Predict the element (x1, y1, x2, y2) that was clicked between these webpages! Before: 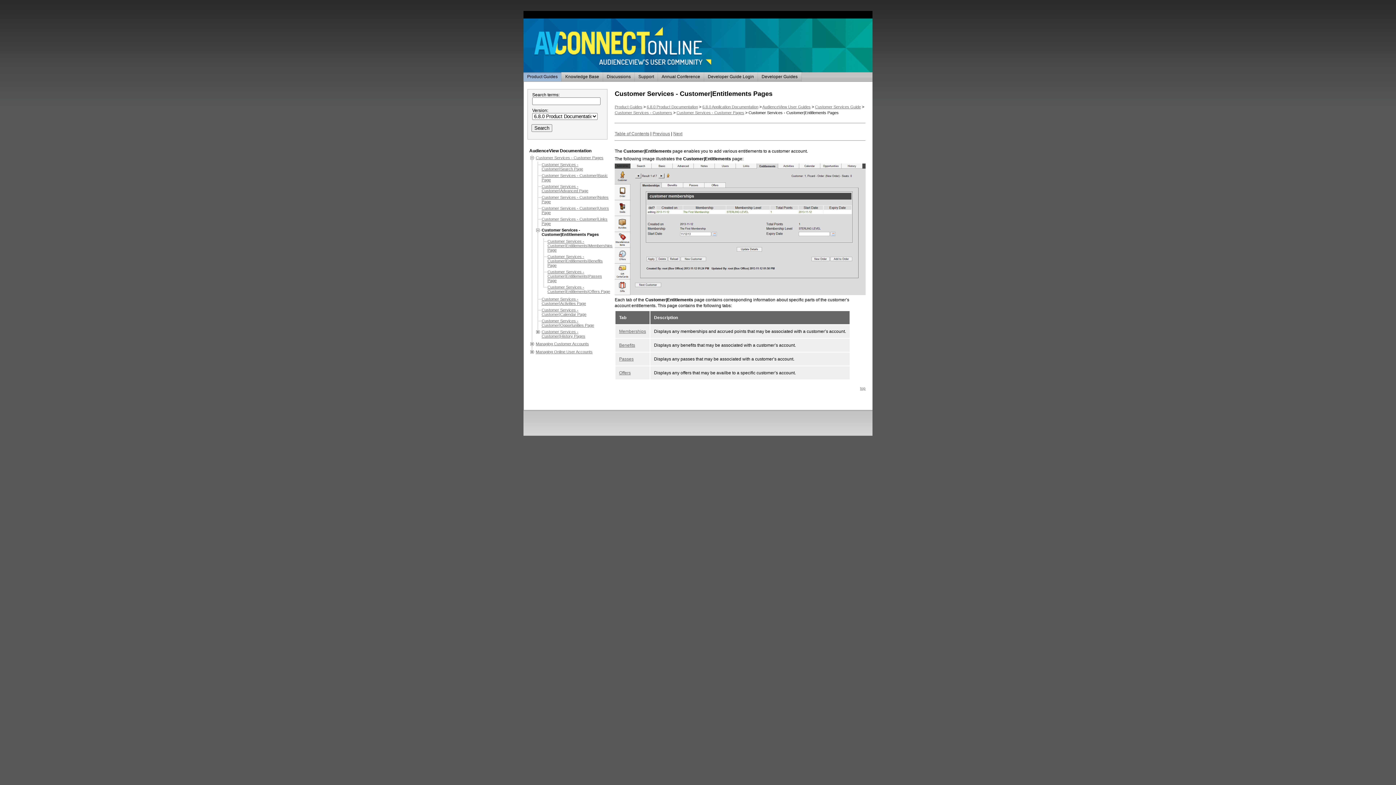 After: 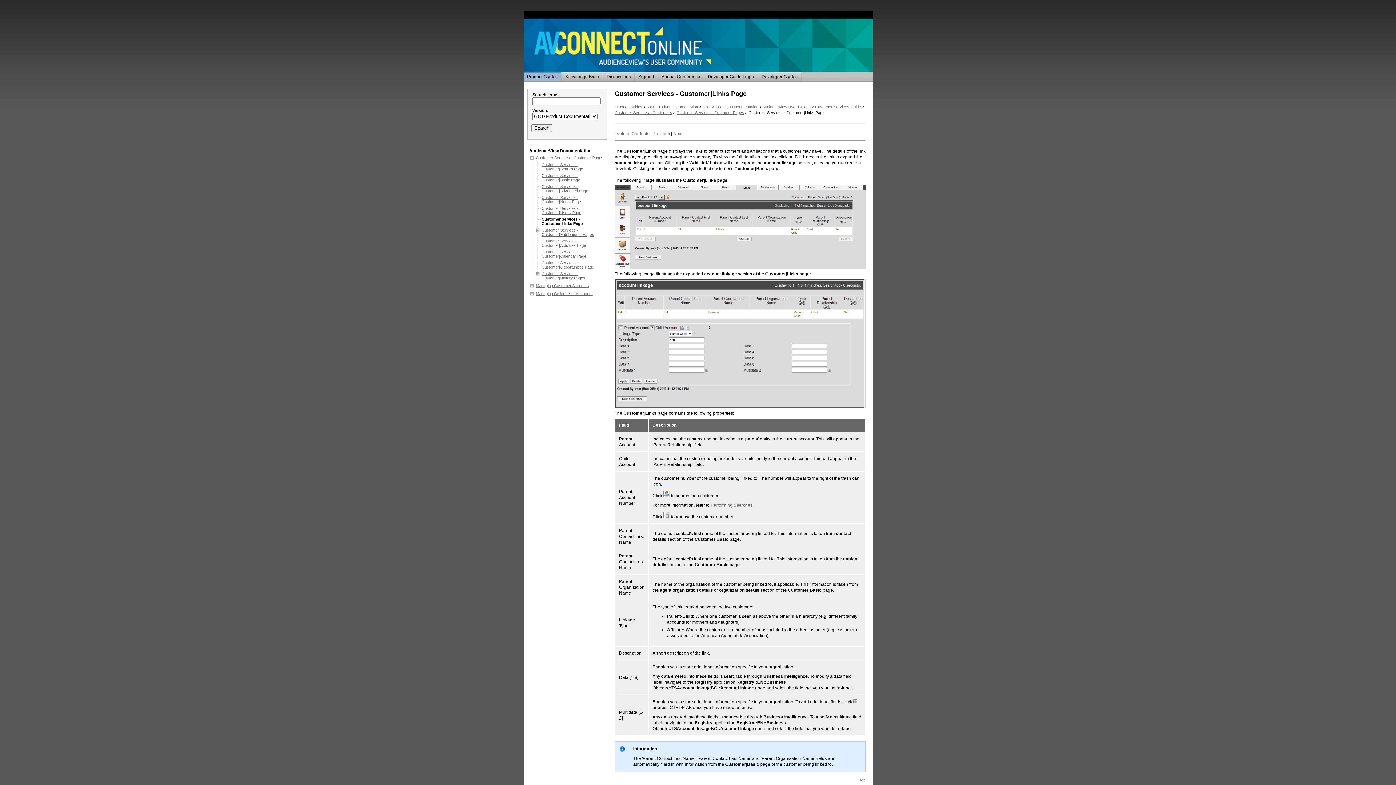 Action: bbox: (541, 217, 610, 225) label: Customer Services - Customer|Links Page